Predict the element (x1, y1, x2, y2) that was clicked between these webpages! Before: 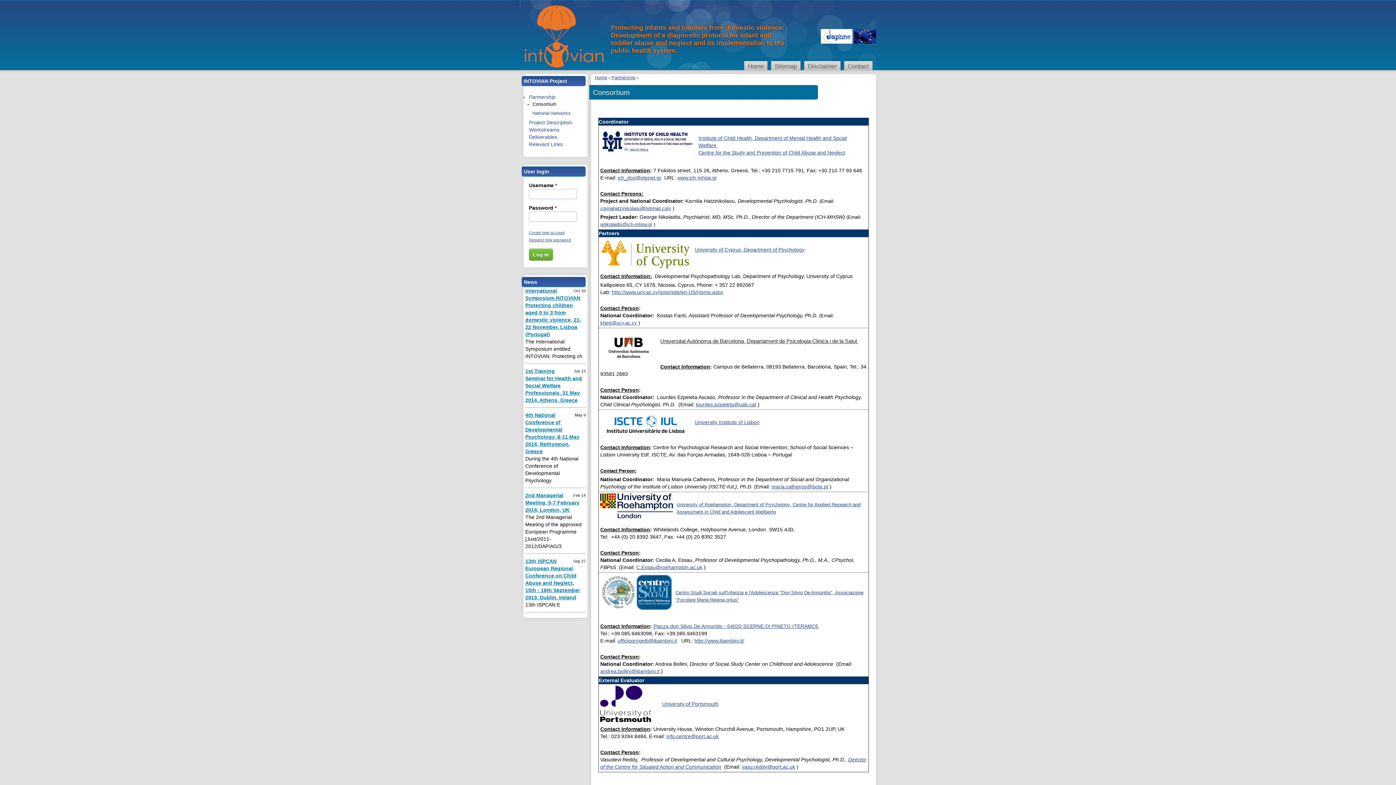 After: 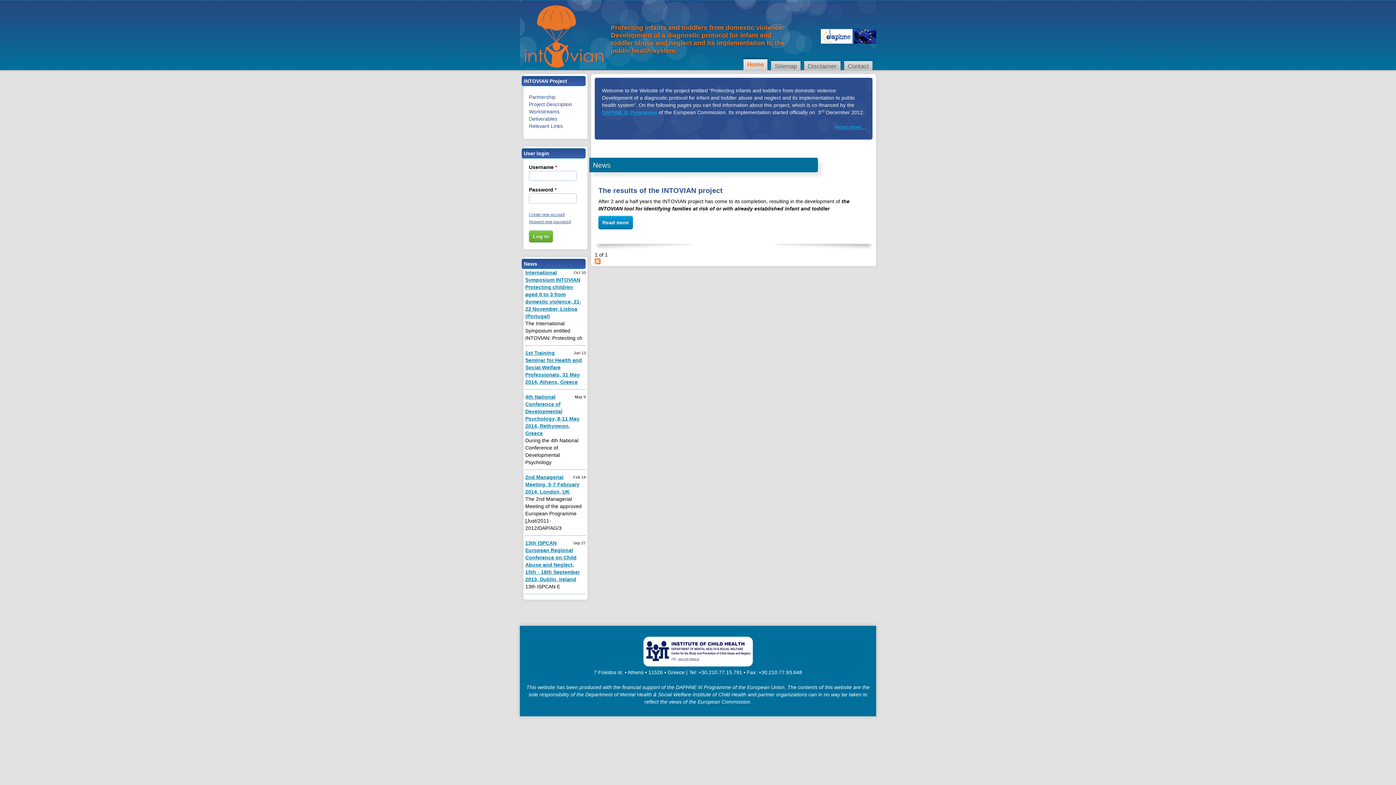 Action: bbox: (610, 24, 784, 54) label: Protecting infants and toddlers from domestic violence: Development of a diagnostic protocol for infant and toddler abuse and neglect and its implementation to the public health system.